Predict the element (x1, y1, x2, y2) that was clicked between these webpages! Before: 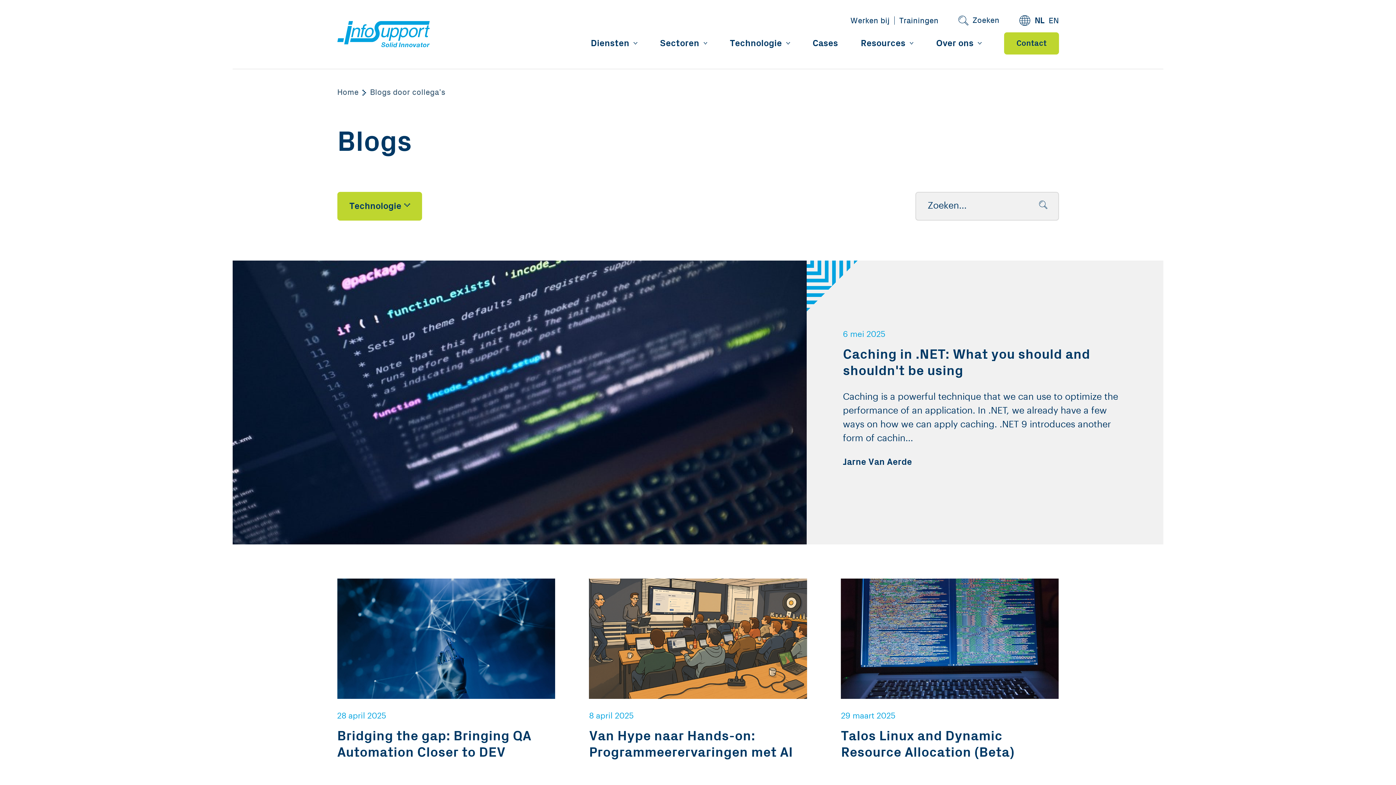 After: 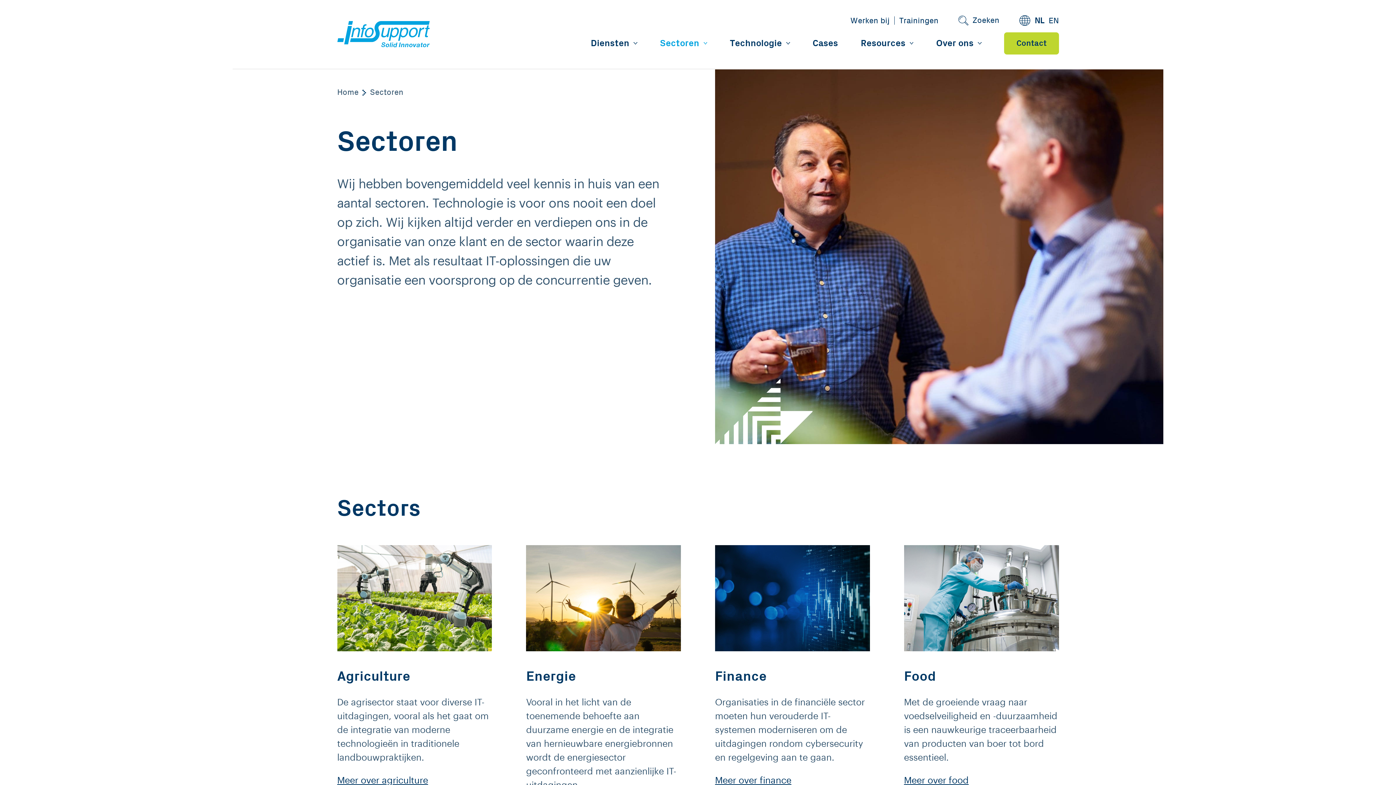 Action: bbox: (660, 27, 707, 68) label: Sectoren